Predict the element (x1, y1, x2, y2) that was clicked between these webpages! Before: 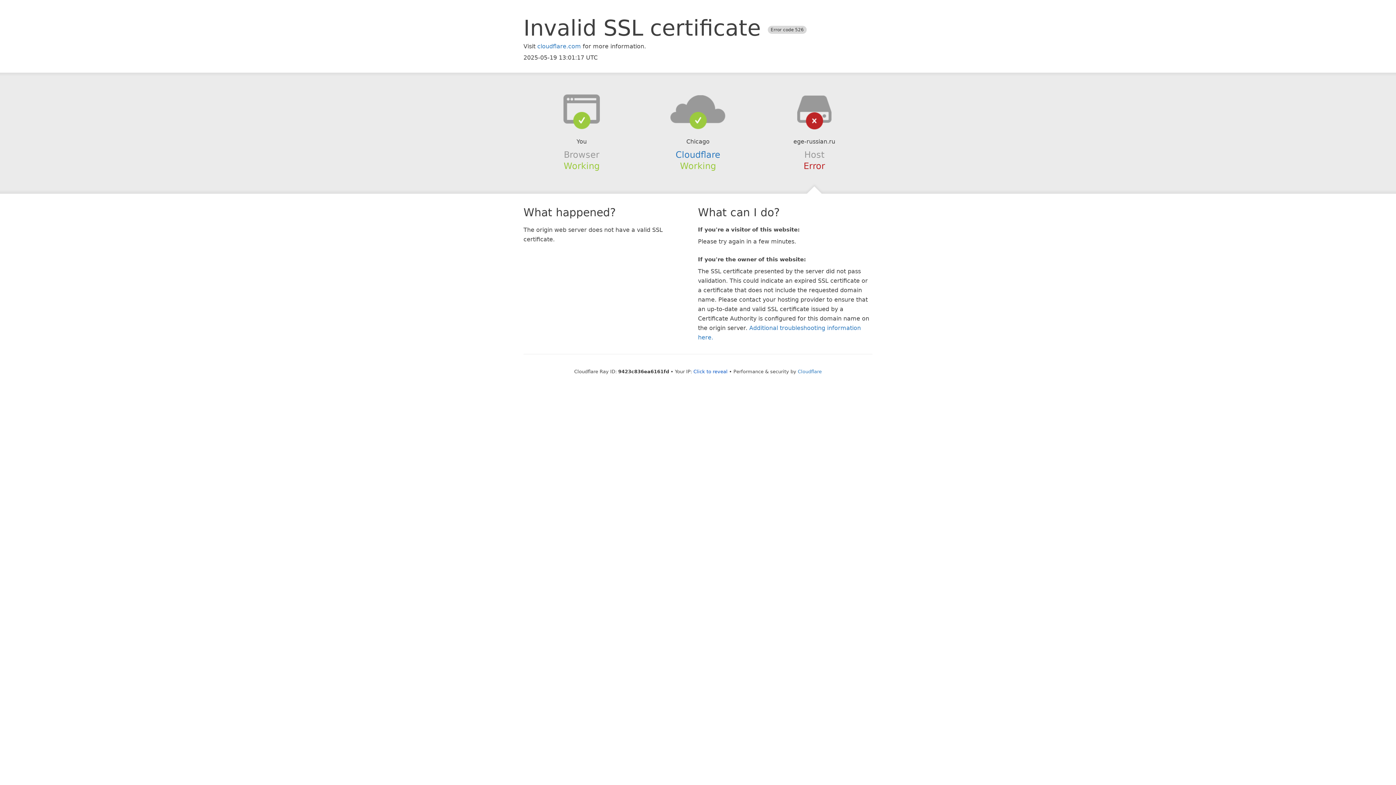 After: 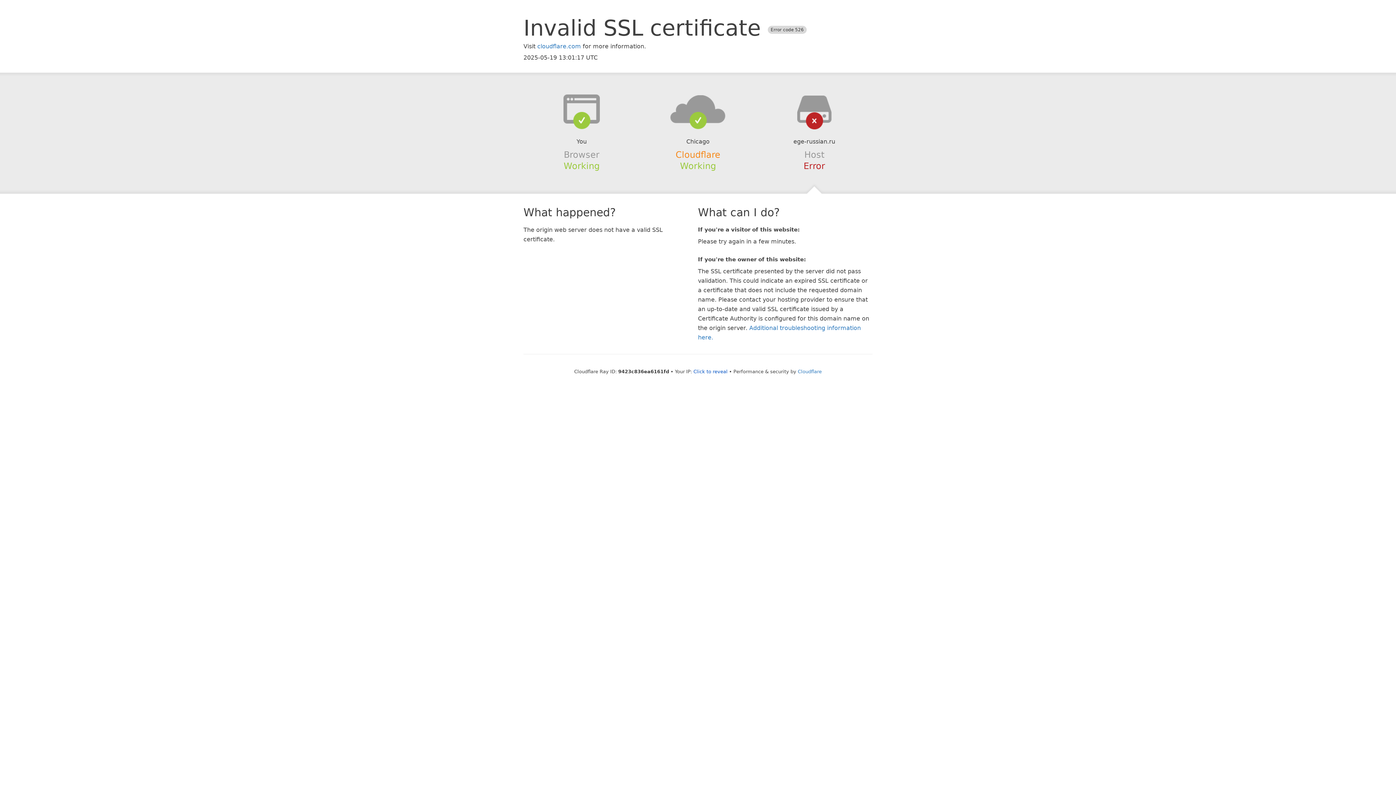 Action: label: Cloudflare bbox: (675, 149, 720, 159)